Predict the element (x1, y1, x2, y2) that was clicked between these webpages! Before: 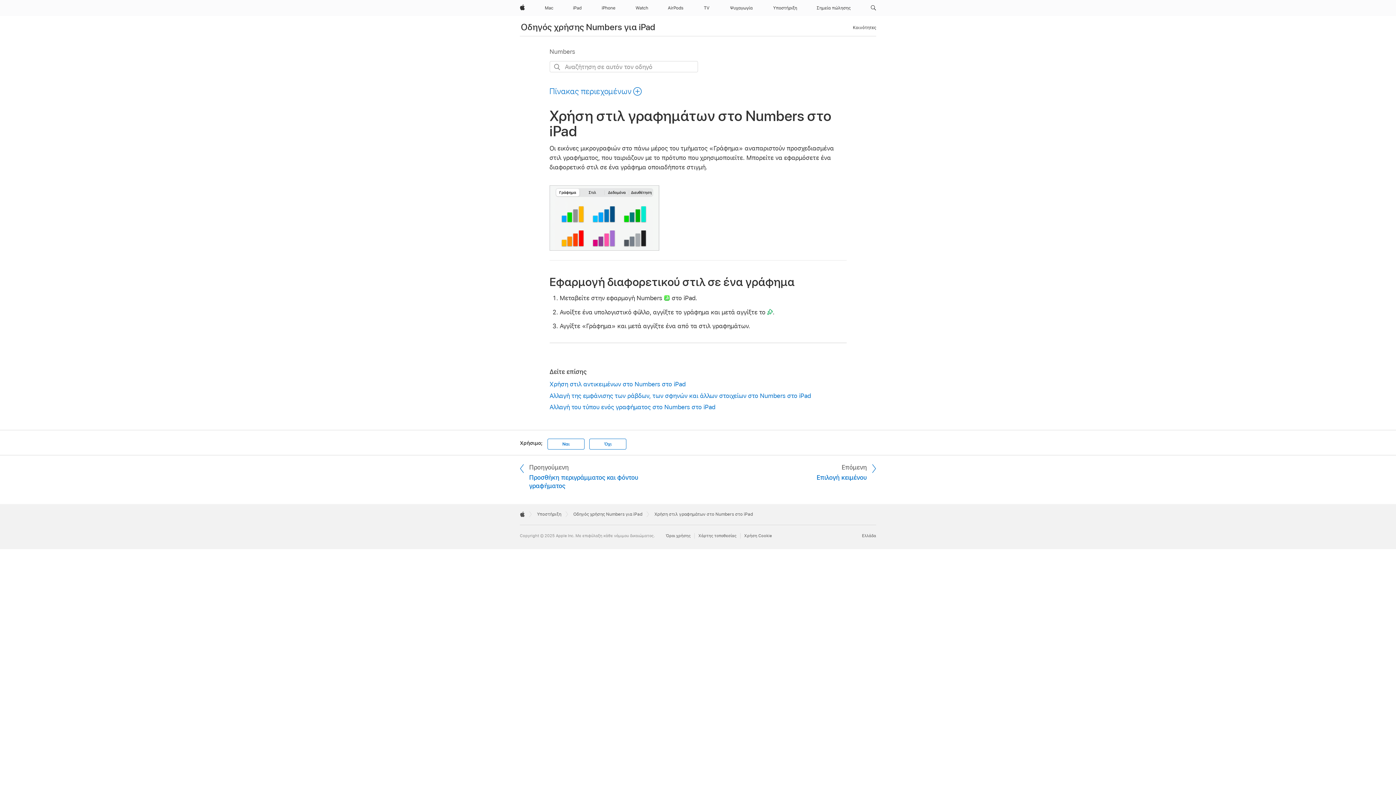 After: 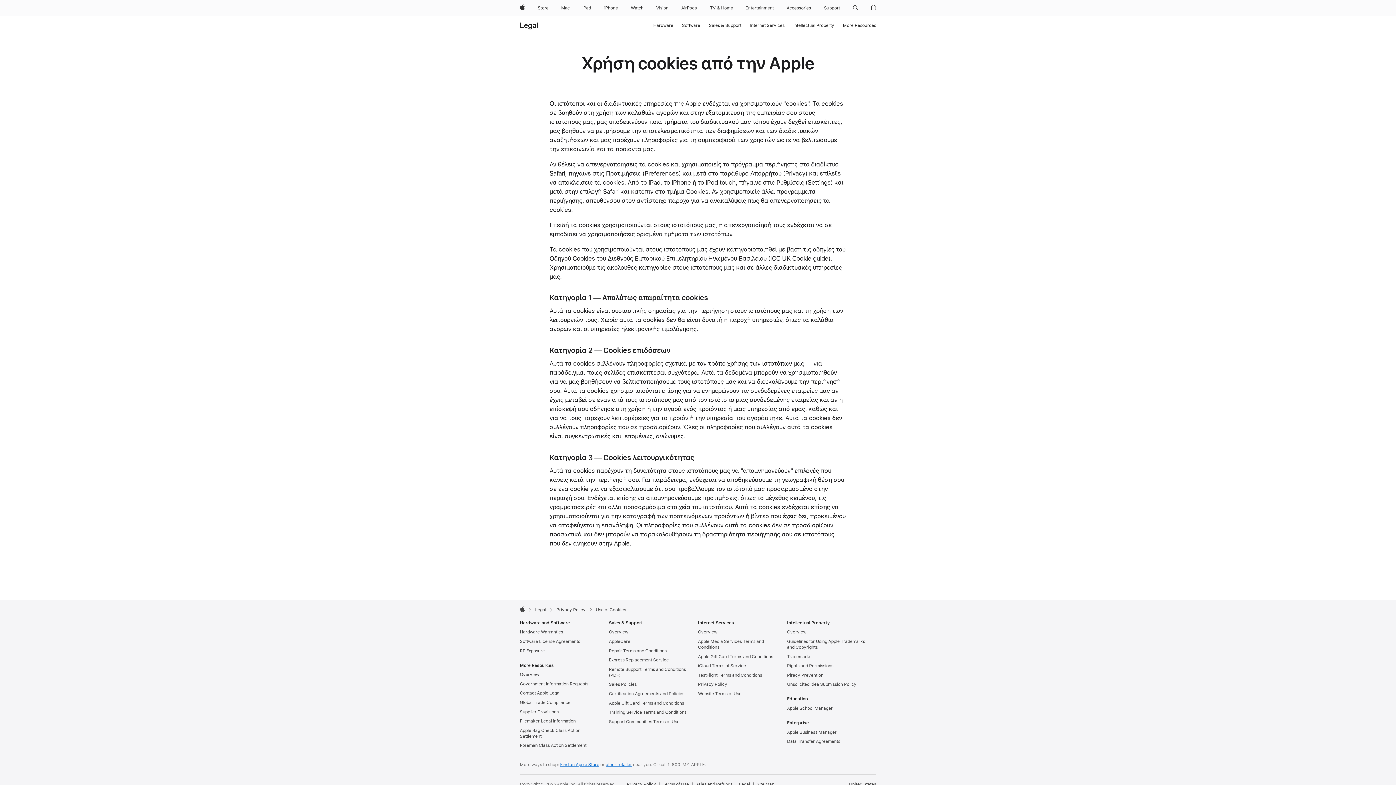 Action: bbox: (744, 533, 772, 538) label: Χρήση Cookie